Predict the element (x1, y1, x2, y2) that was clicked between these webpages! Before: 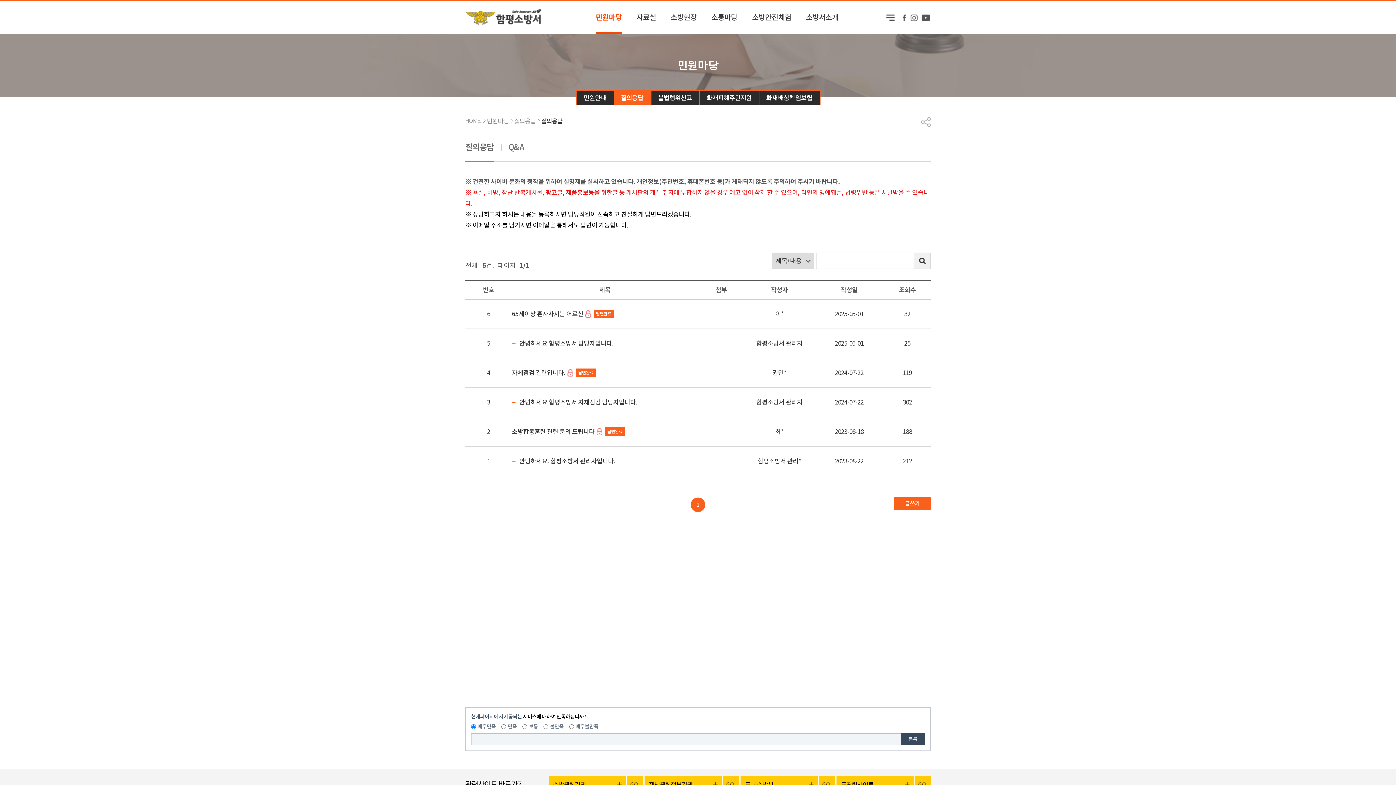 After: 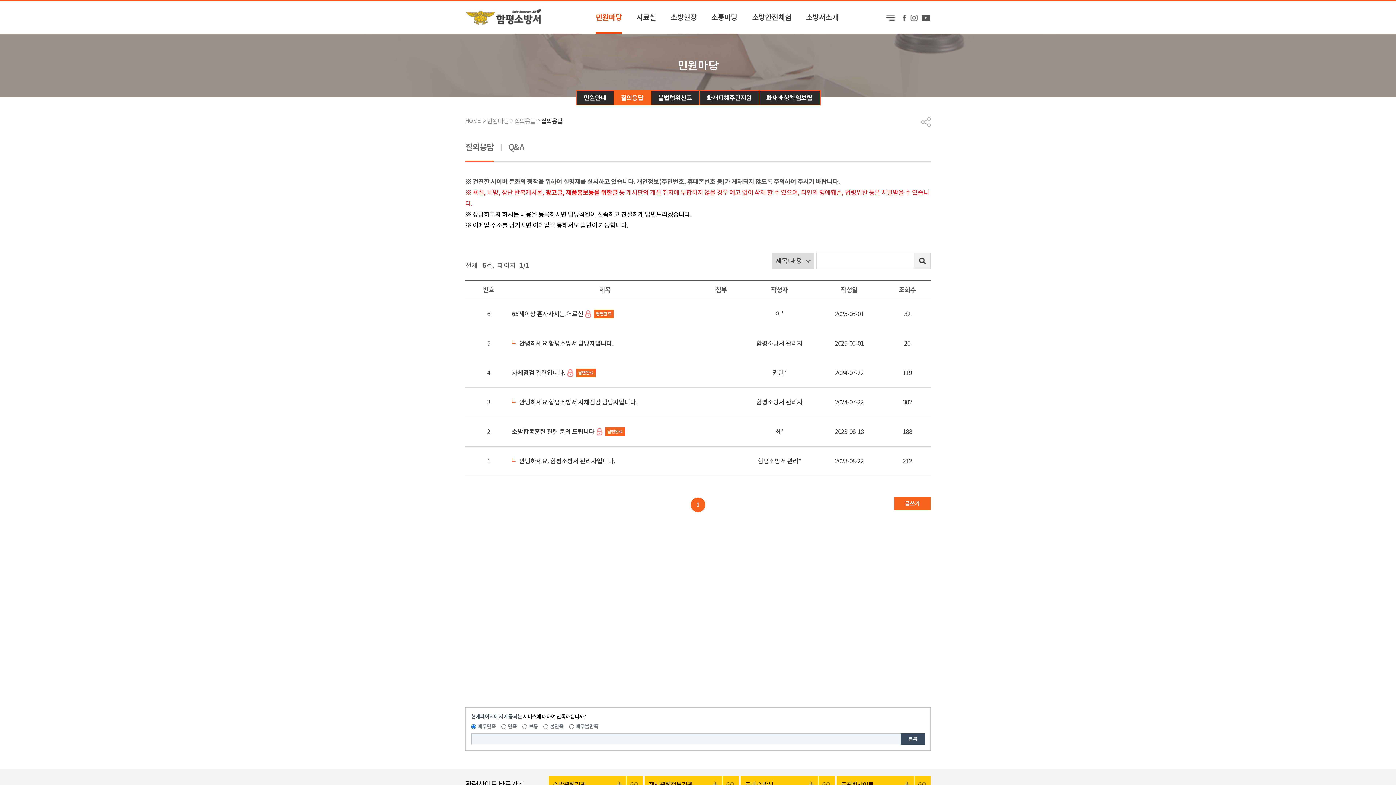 Action: label: 글쓰기 bbox: (894, 497, 930, 510)